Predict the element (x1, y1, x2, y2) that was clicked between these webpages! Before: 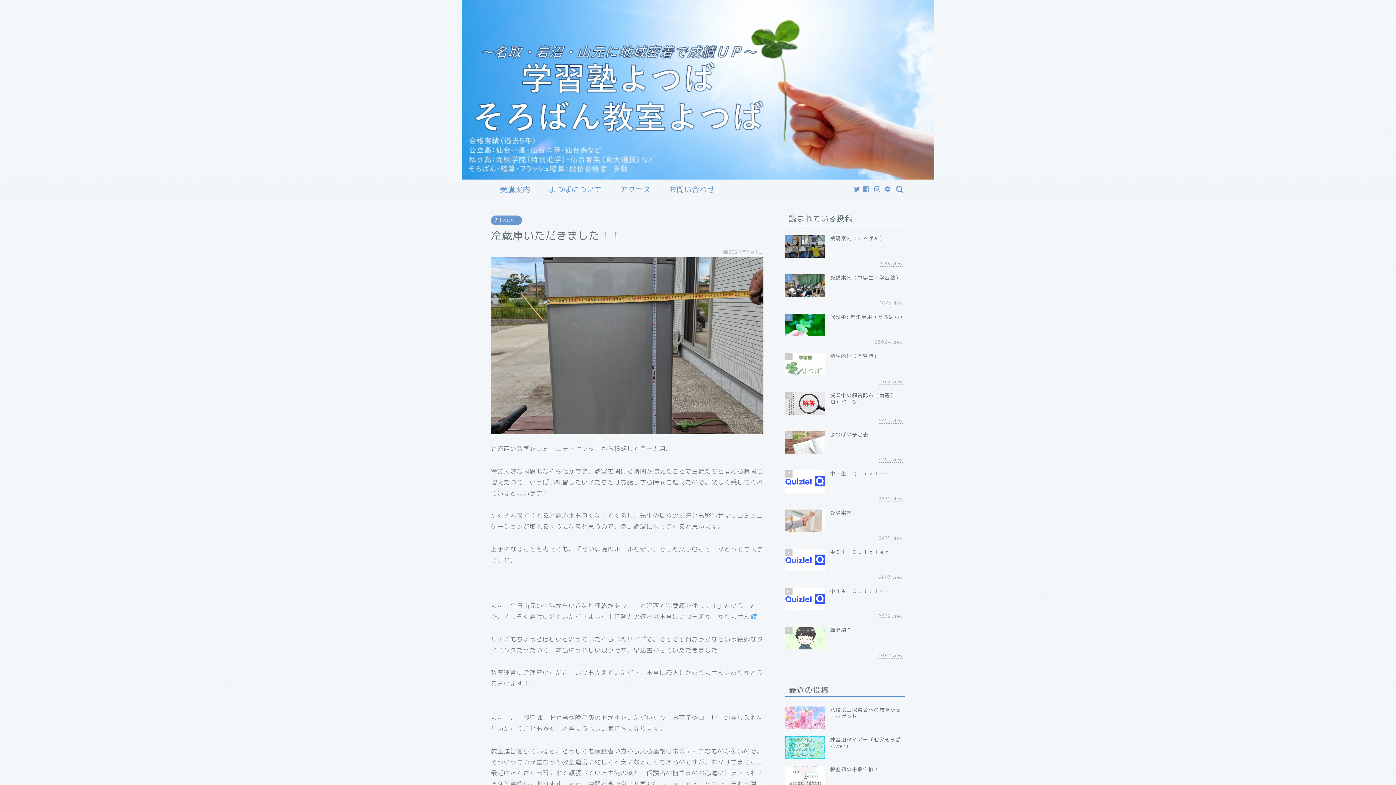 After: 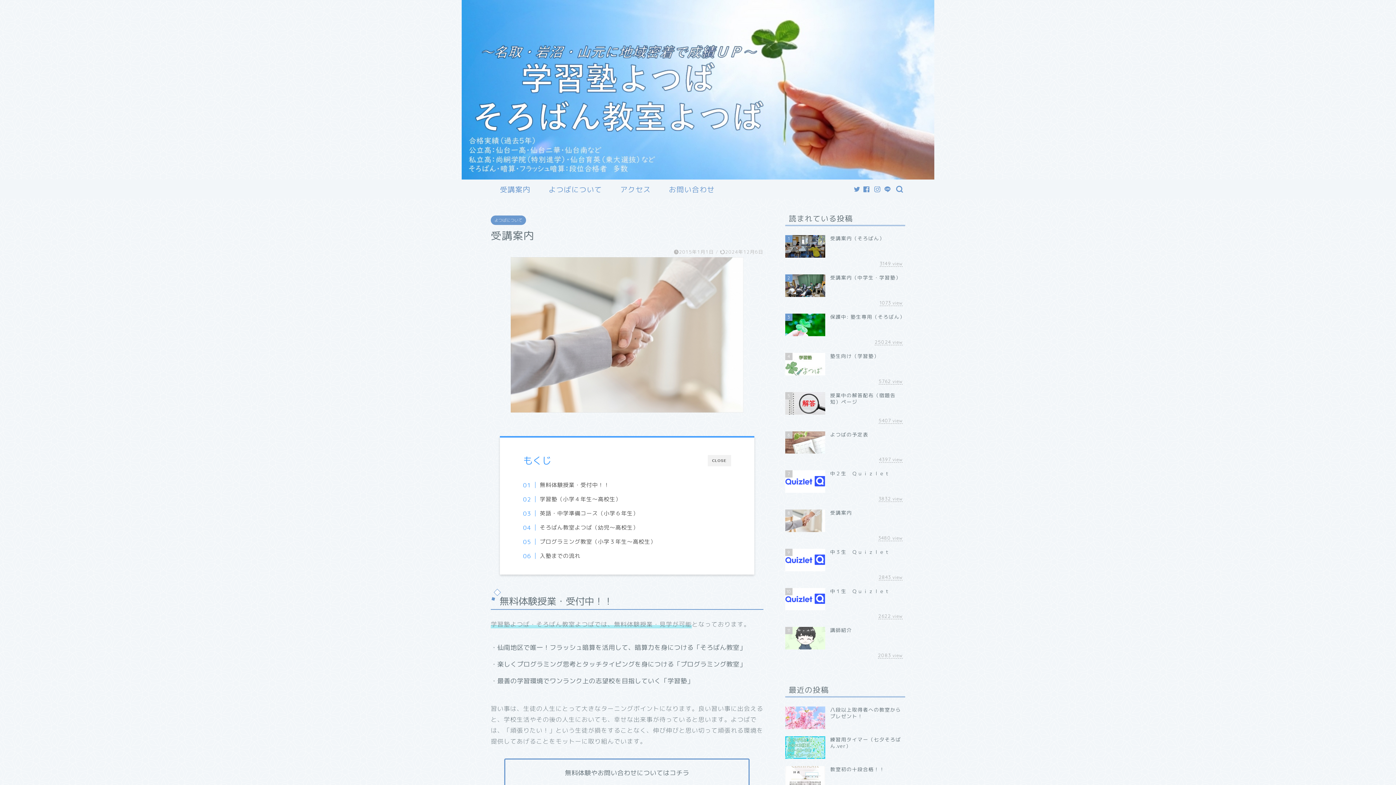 Action: label: 8
受講案内
3479 view bbox: (785, 506, 905, 545)